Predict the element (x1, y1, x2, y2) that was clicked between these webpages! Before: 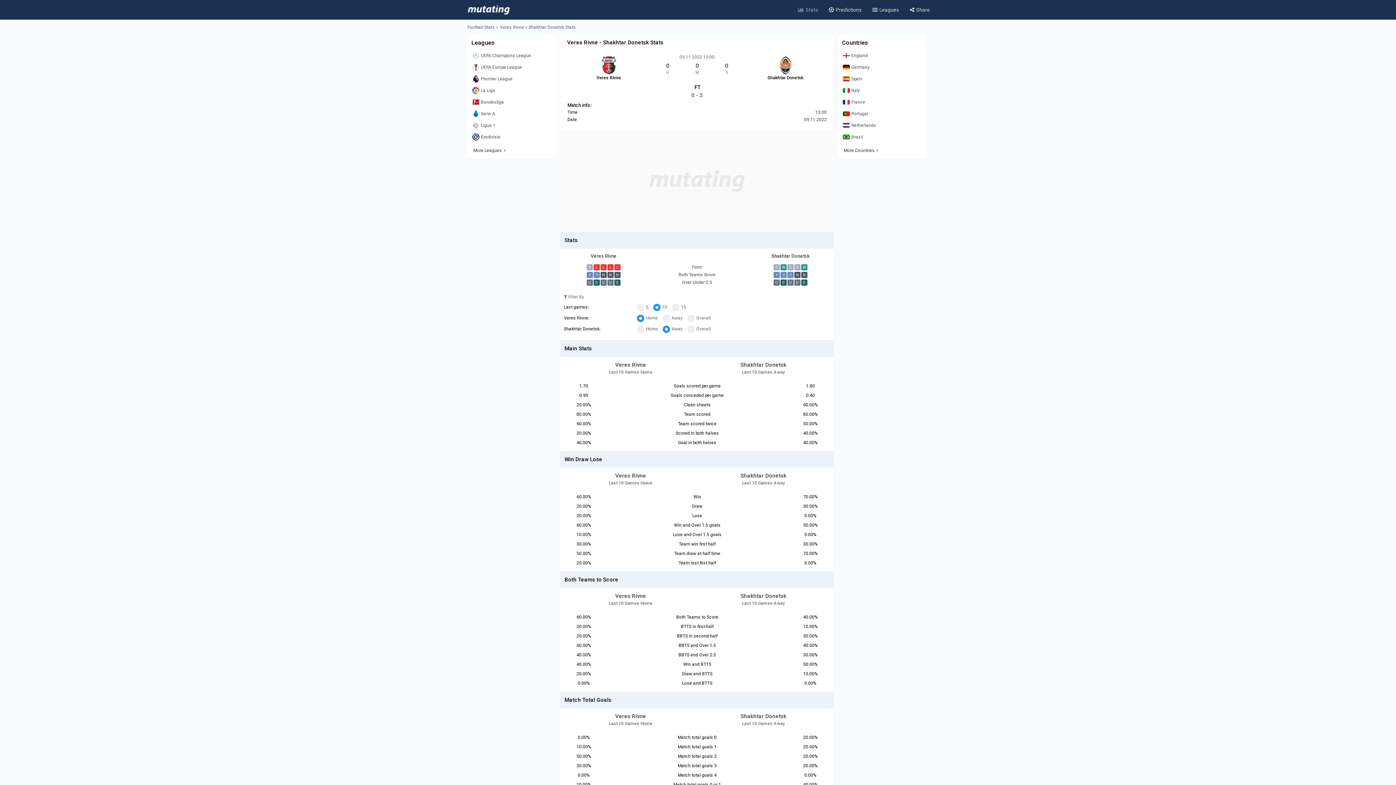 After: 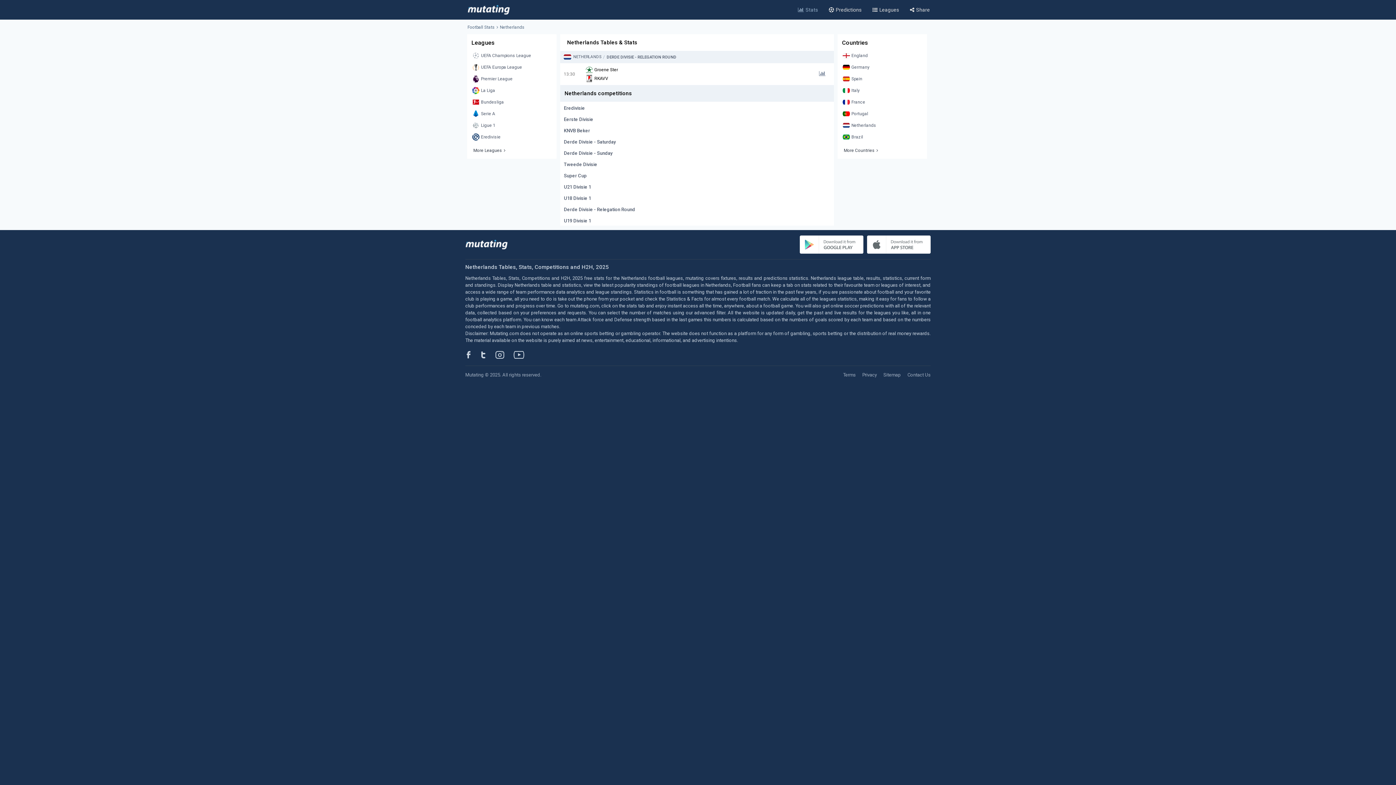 Action: bbox: (841, 120, 923, 130) label: Netherlands